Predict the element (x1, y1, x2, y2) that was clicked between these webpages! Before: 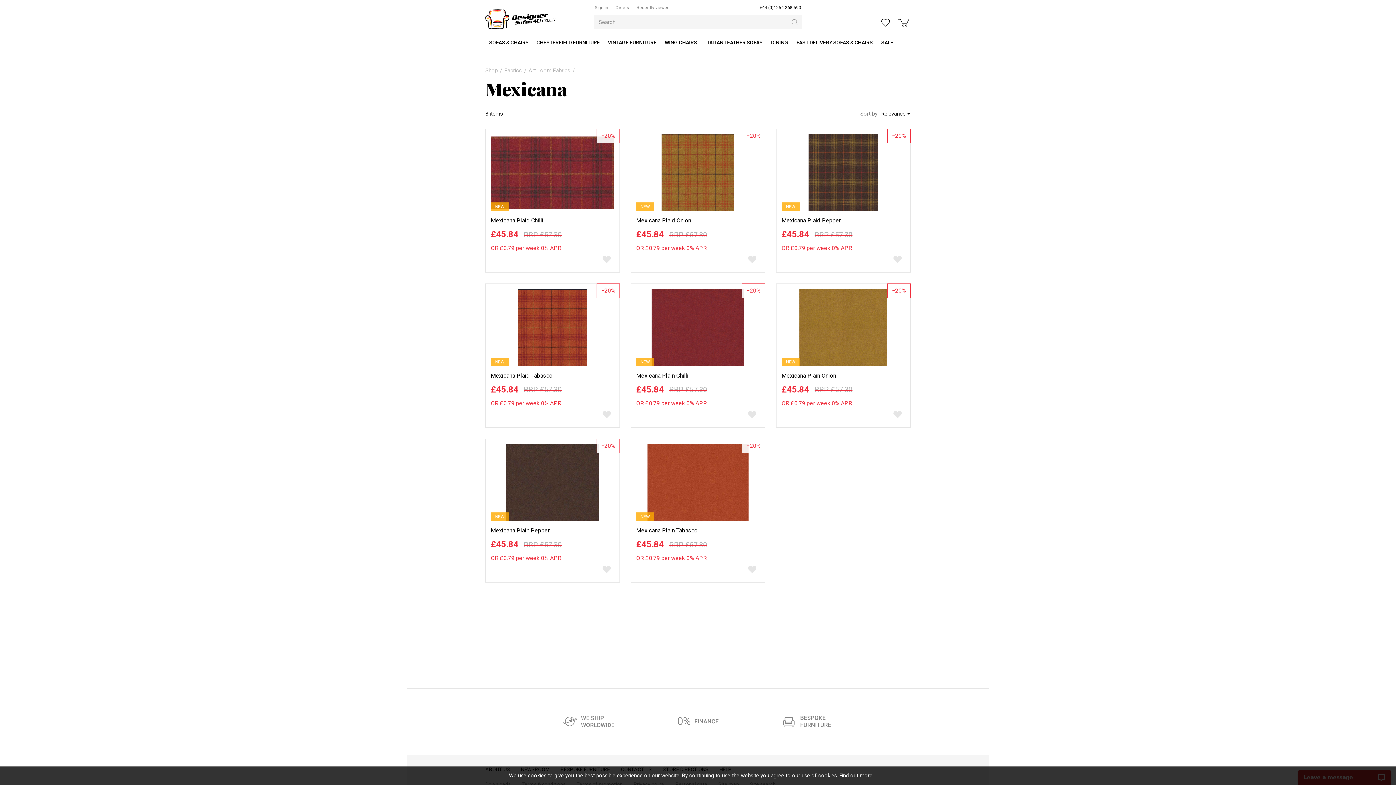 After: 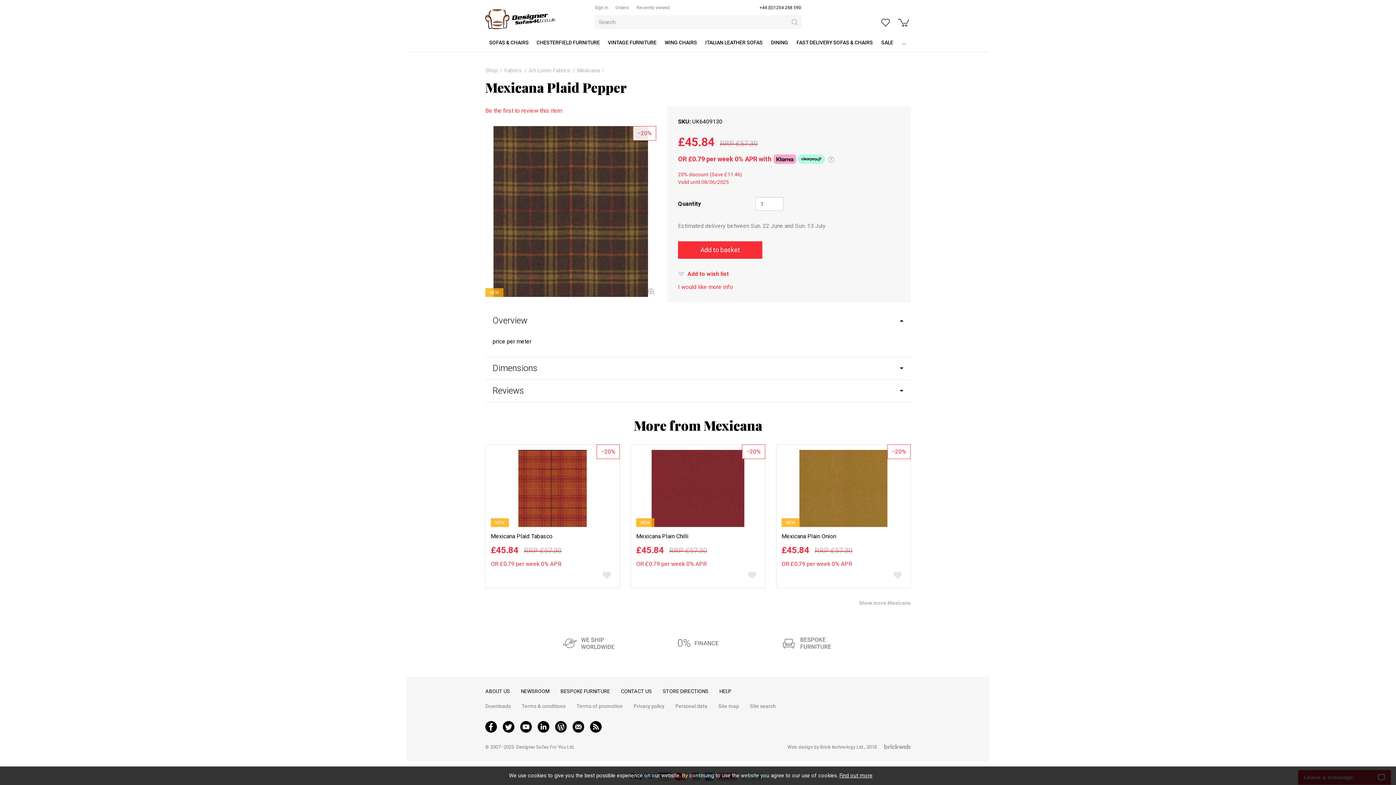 Action: bbox: (887, 128, 910, 143) label: 20